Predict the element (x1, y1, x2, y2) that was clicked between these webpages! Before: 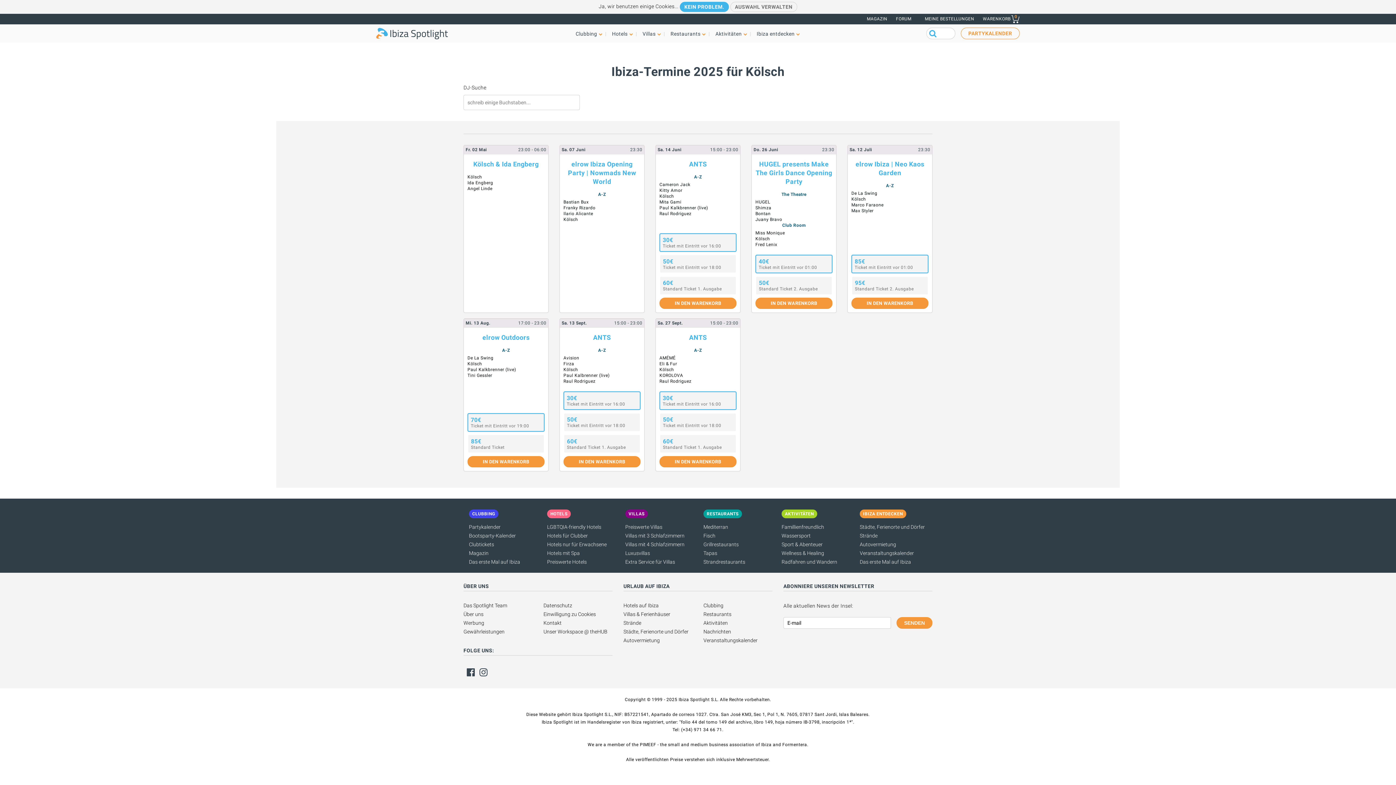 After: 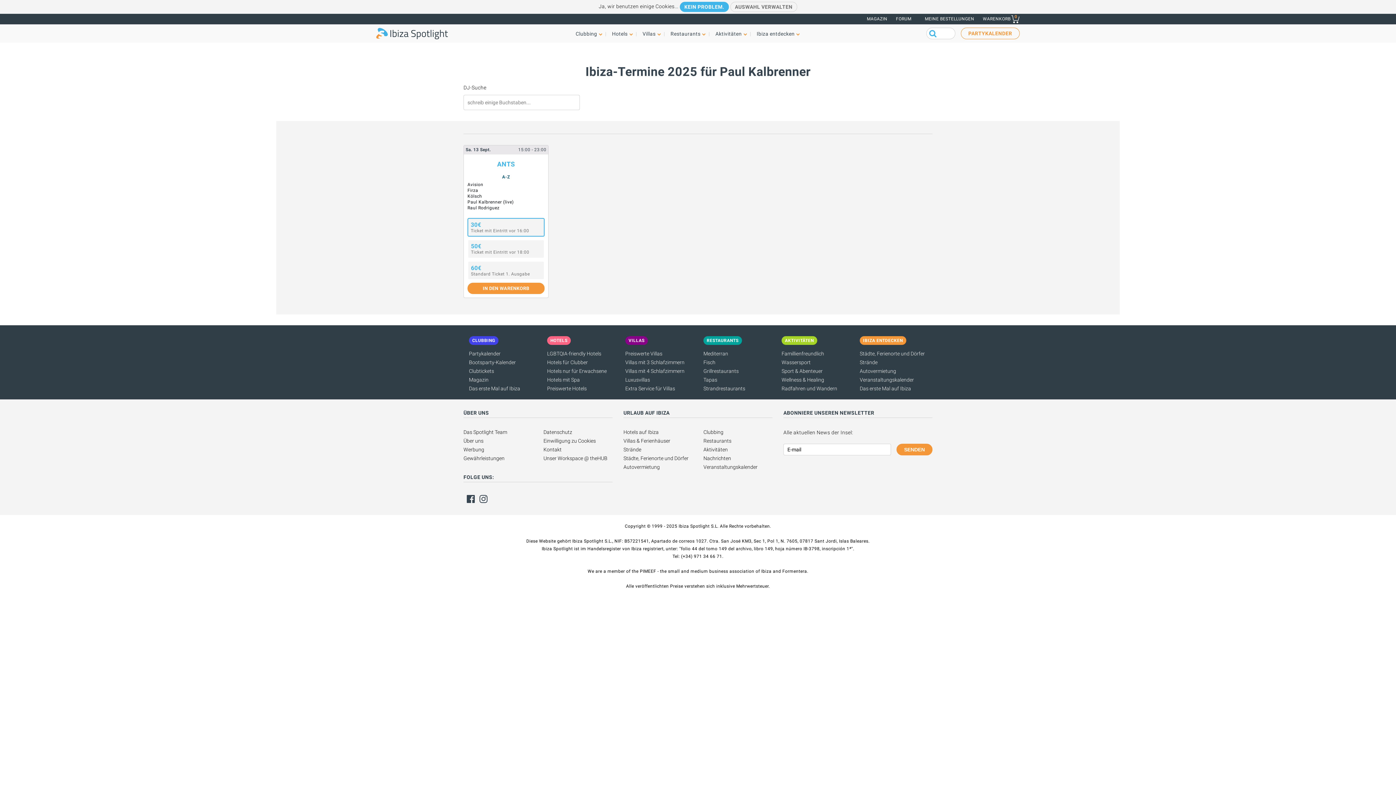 Action: bbox: (563, 373, 609, 378) label: Paul Kalbrenner (live)